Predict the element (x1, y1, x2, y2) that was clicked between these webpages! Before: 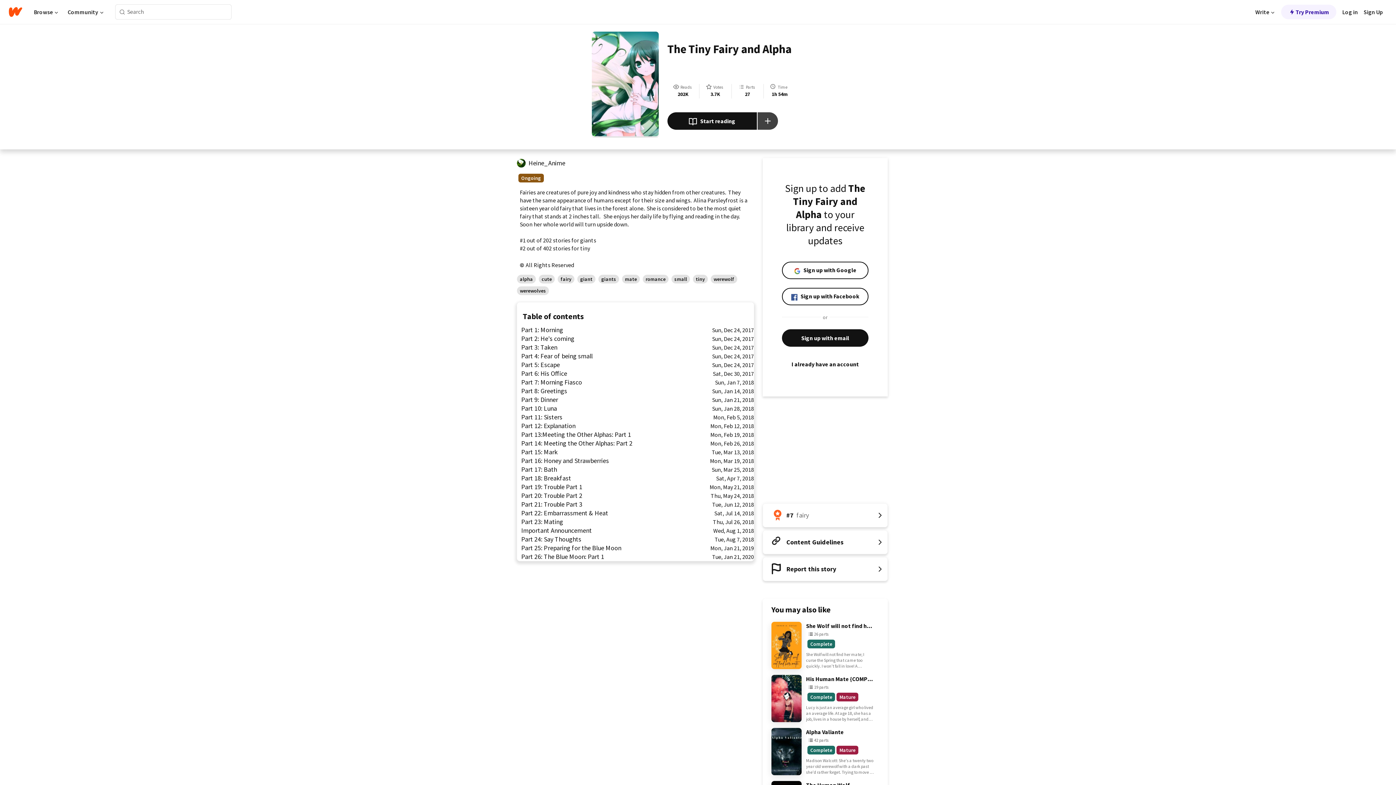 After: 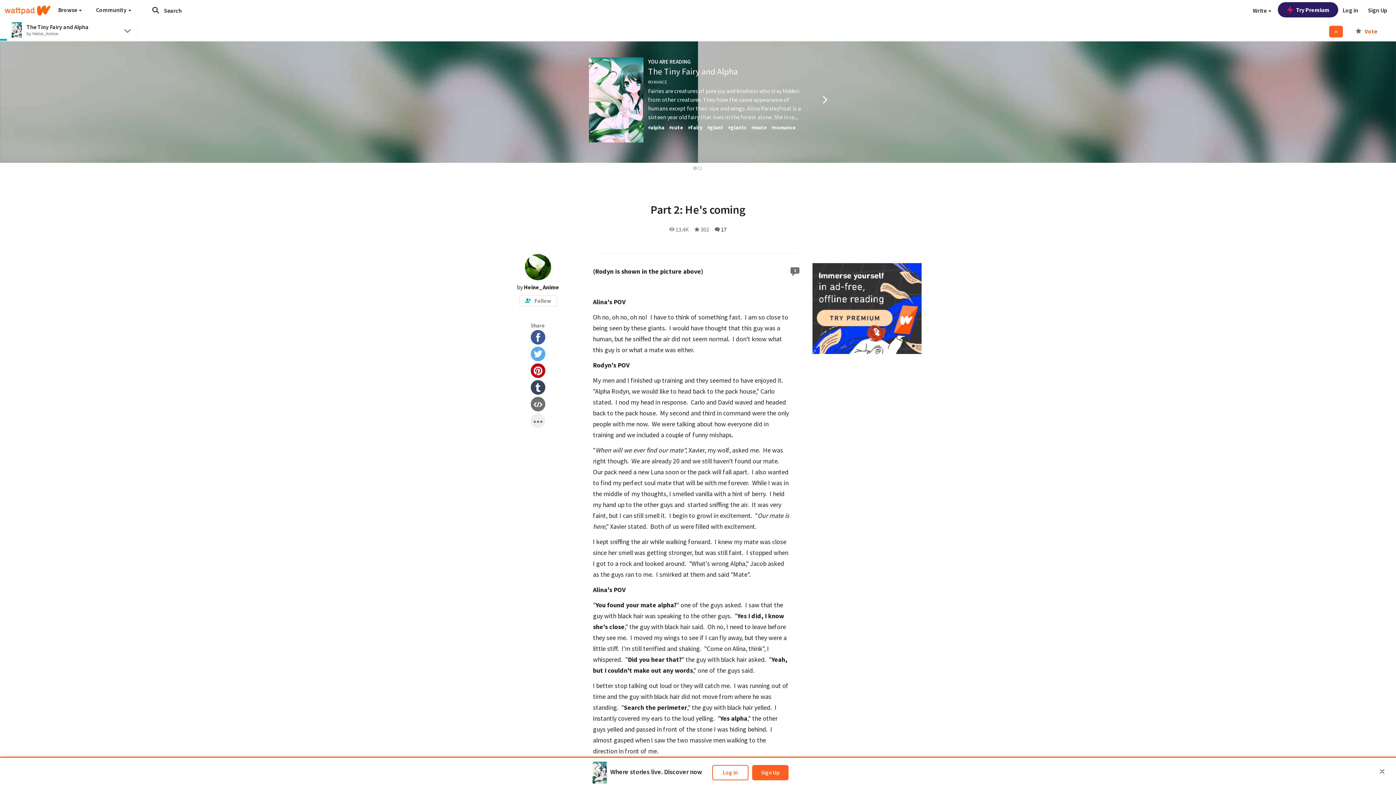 Action: bbox: (517, 334, 754, 343) label: Part 2: He's coming
Sun, Dec 24, 2017